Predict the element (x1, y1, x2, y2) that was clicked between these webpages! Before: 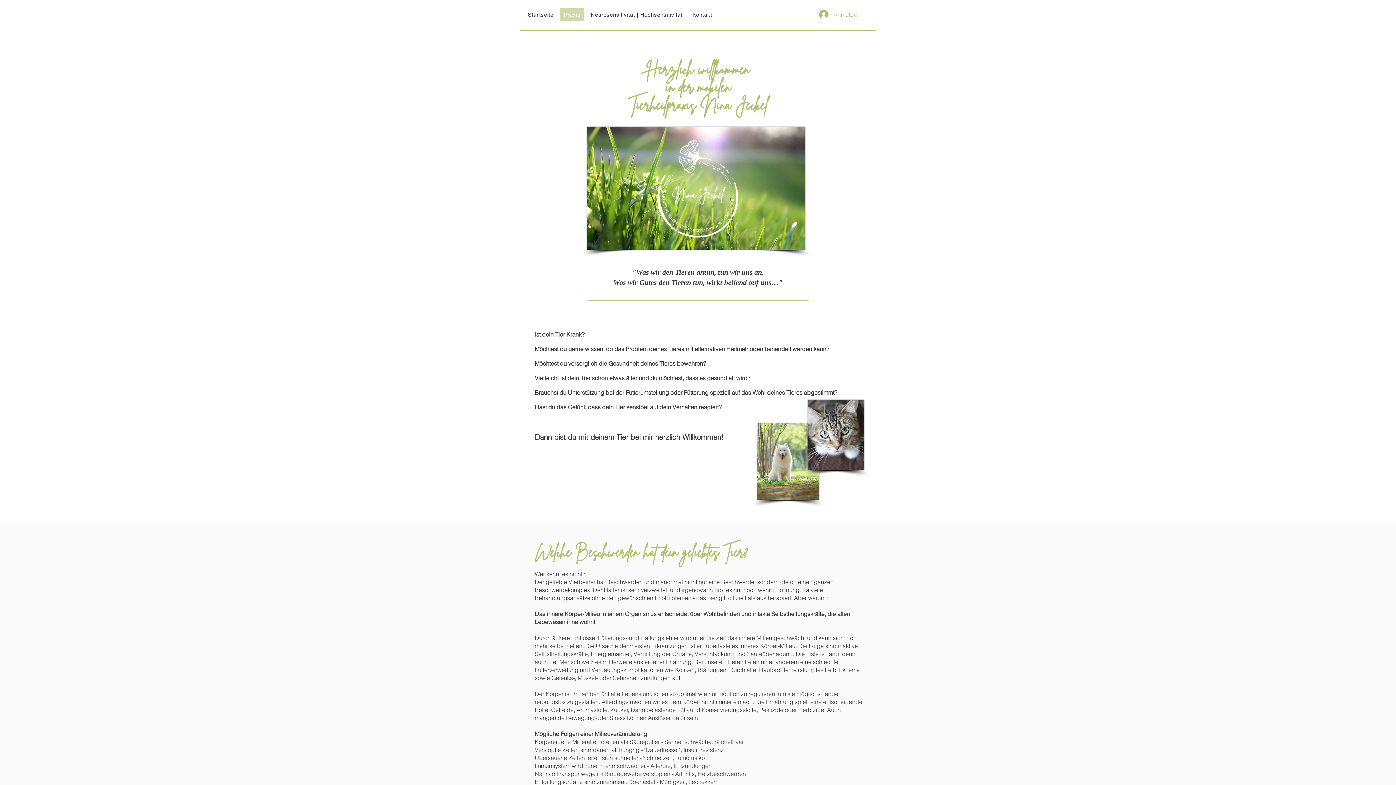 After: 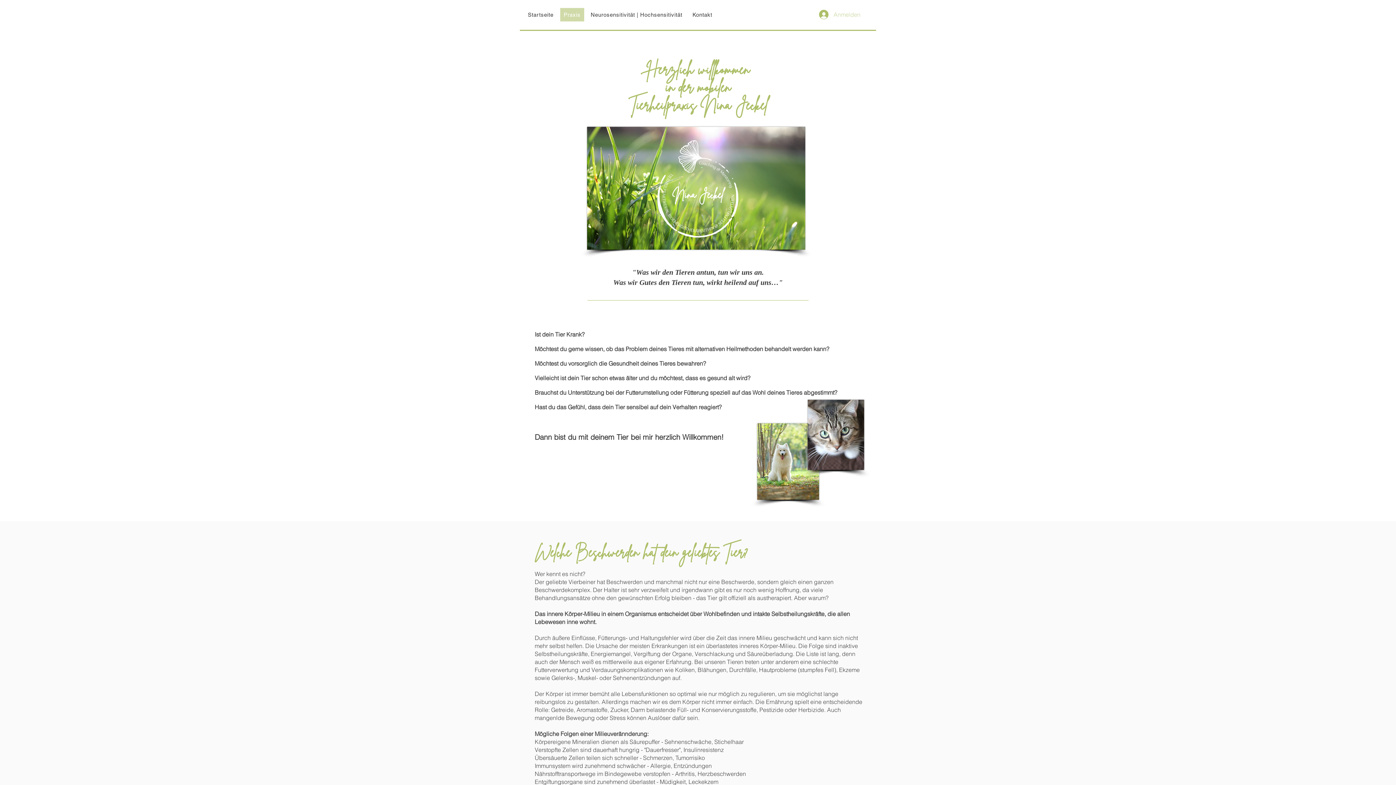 Action: bbox: (814, 7, 865, 21) label: Anmelden